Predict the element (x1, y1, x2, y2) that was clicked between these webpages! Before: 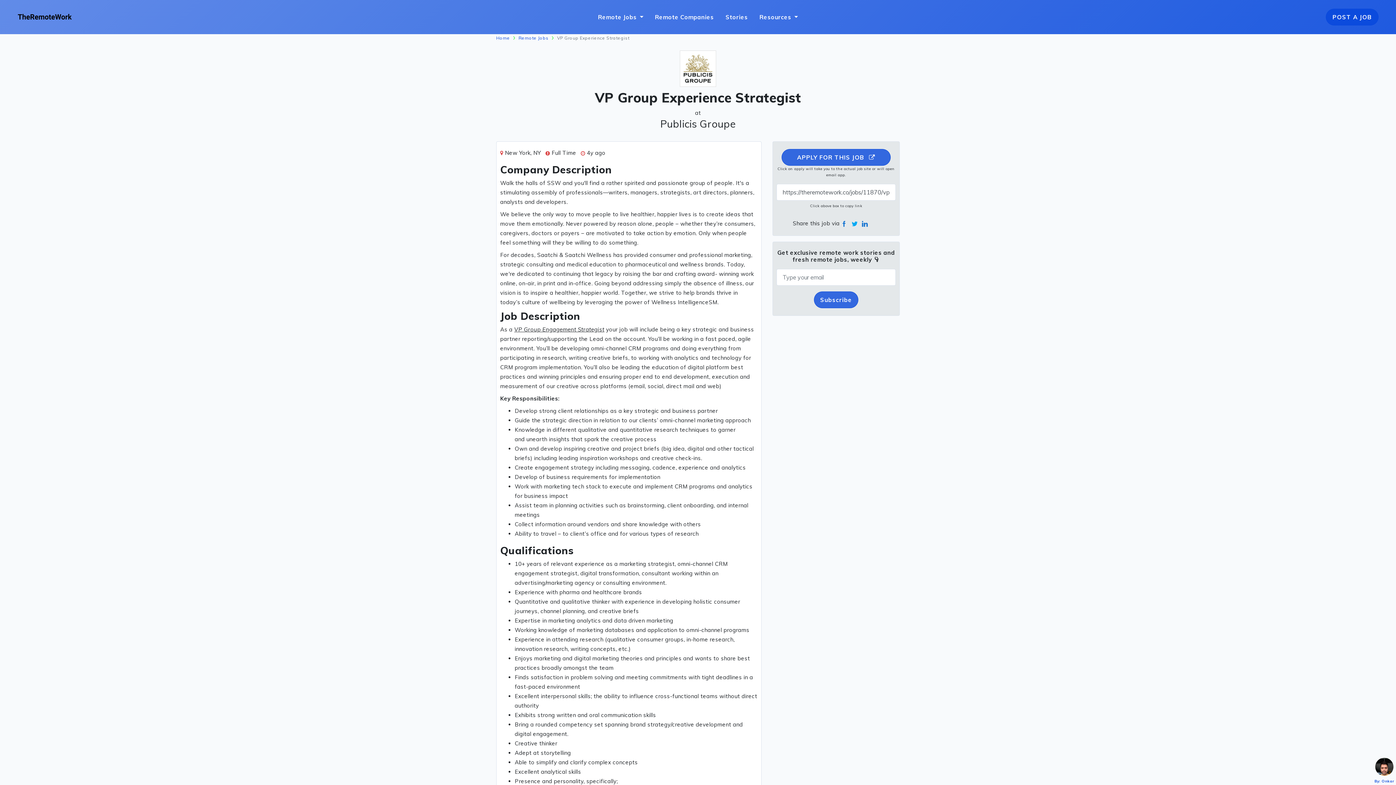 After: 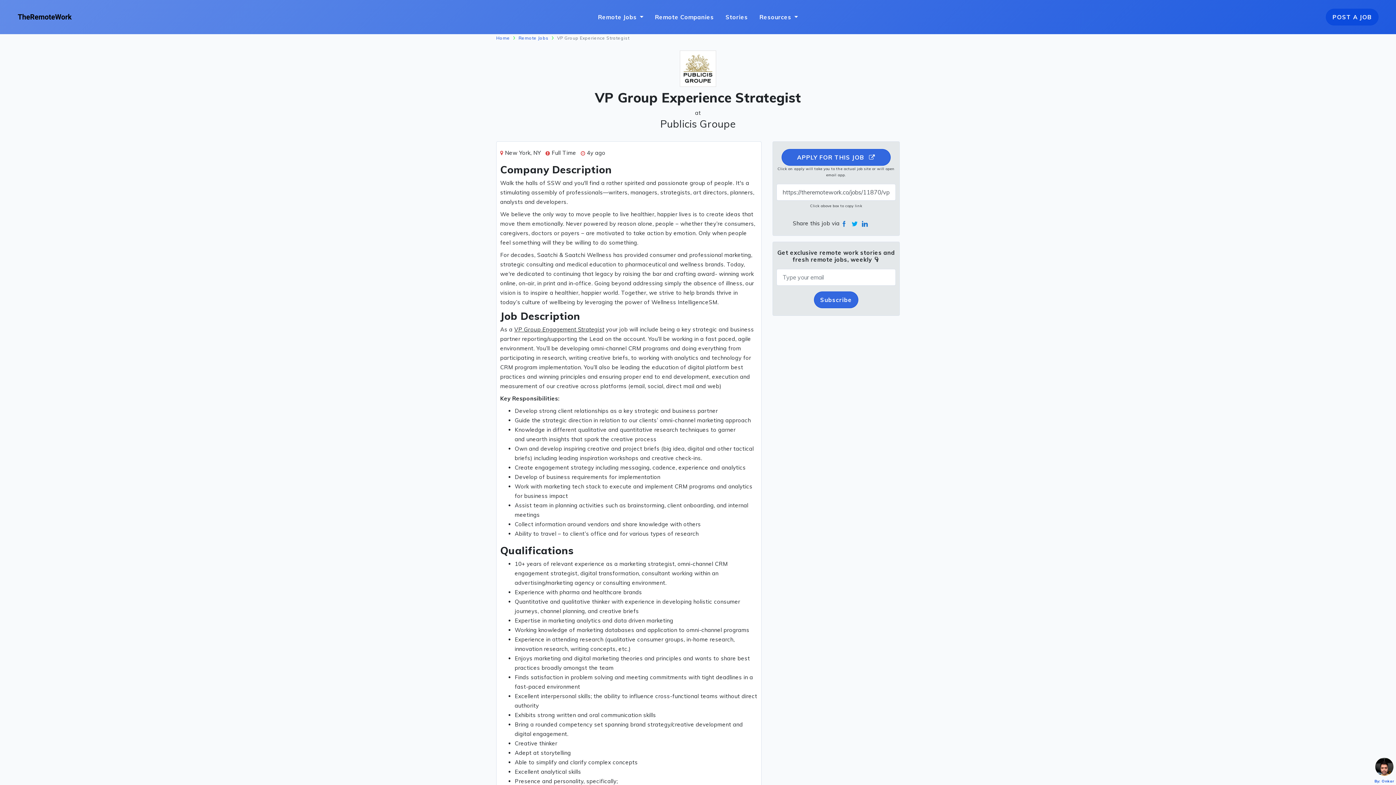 Action: label:   bbox: (841, 220, 849, 226)